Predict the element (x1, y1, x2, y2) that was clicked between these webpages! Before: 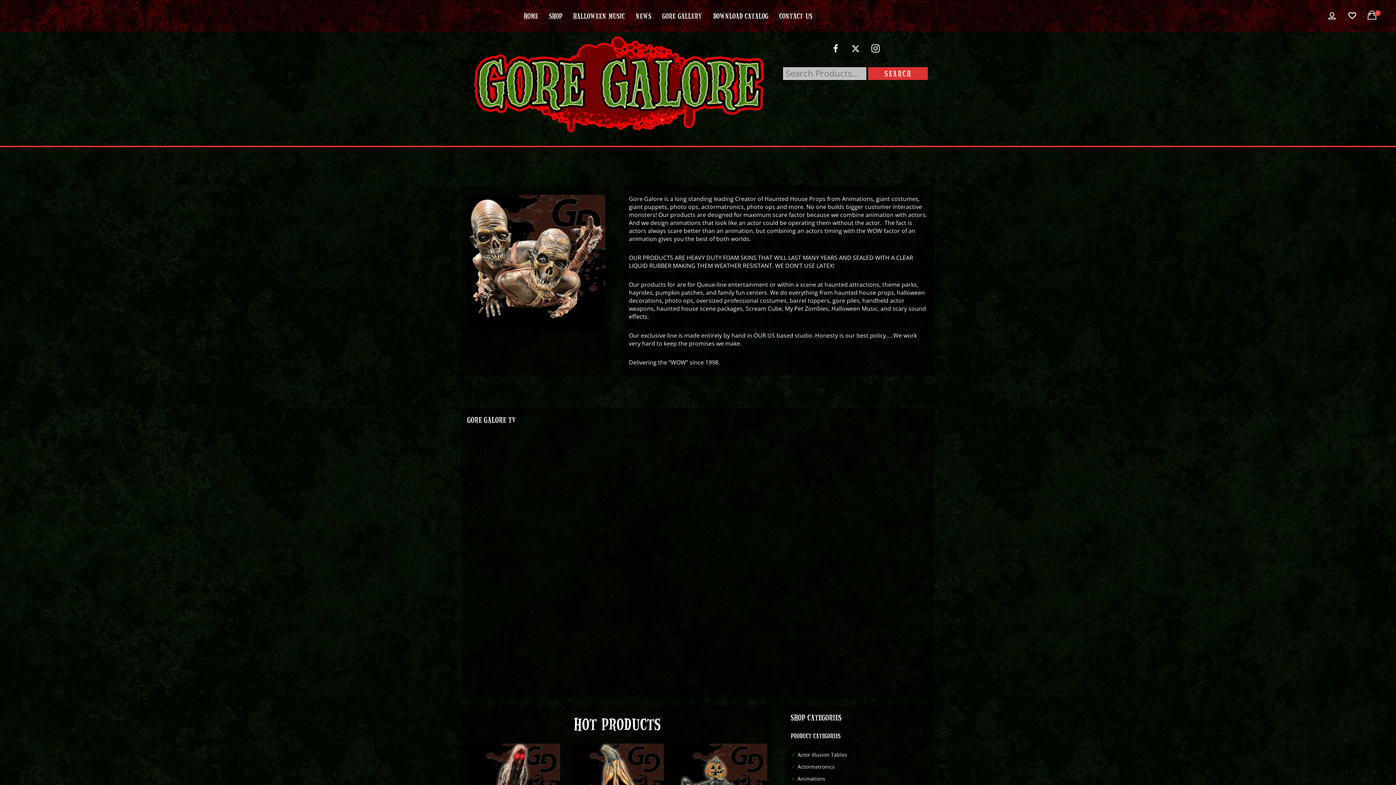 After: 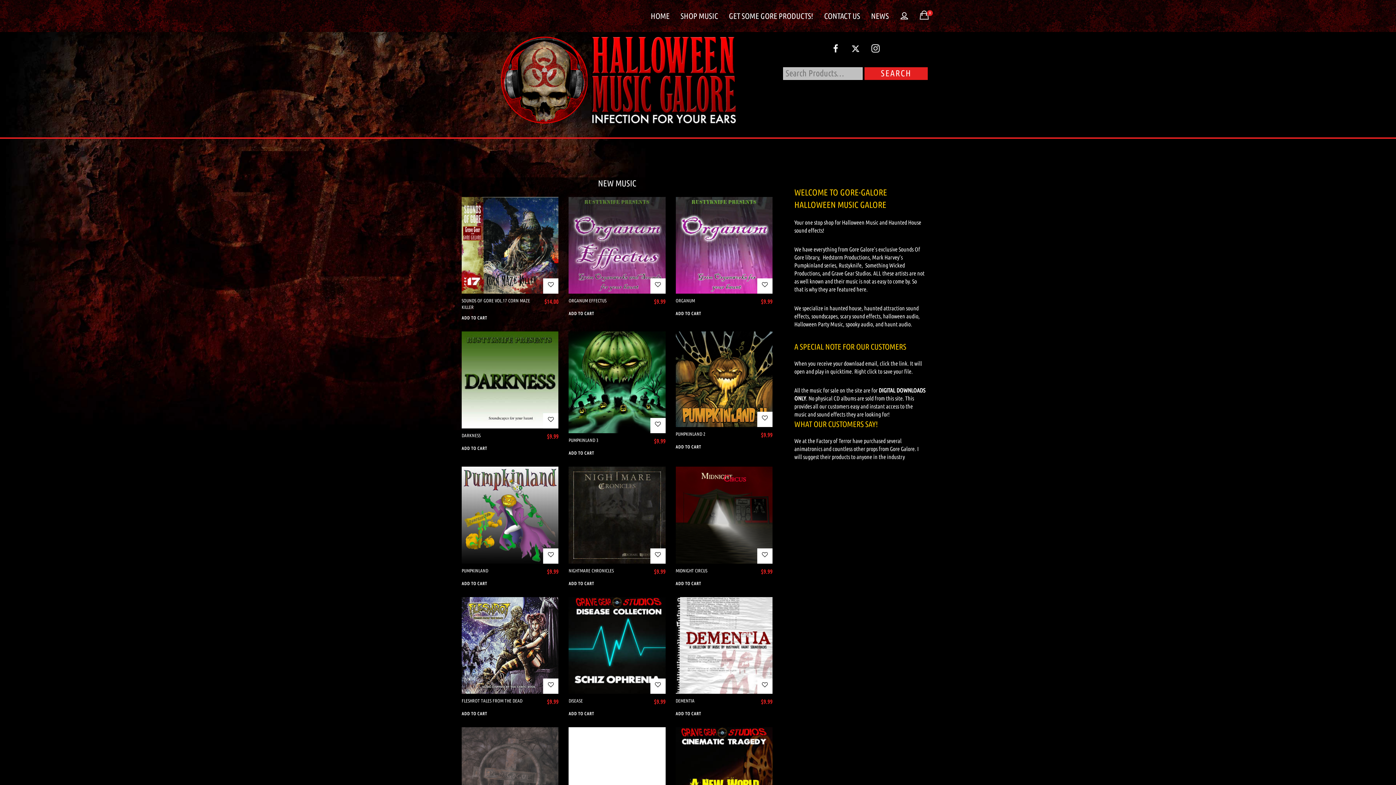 Action: label: HALLOWEEN MUSIC bbox: (567, 0, 630, 32)